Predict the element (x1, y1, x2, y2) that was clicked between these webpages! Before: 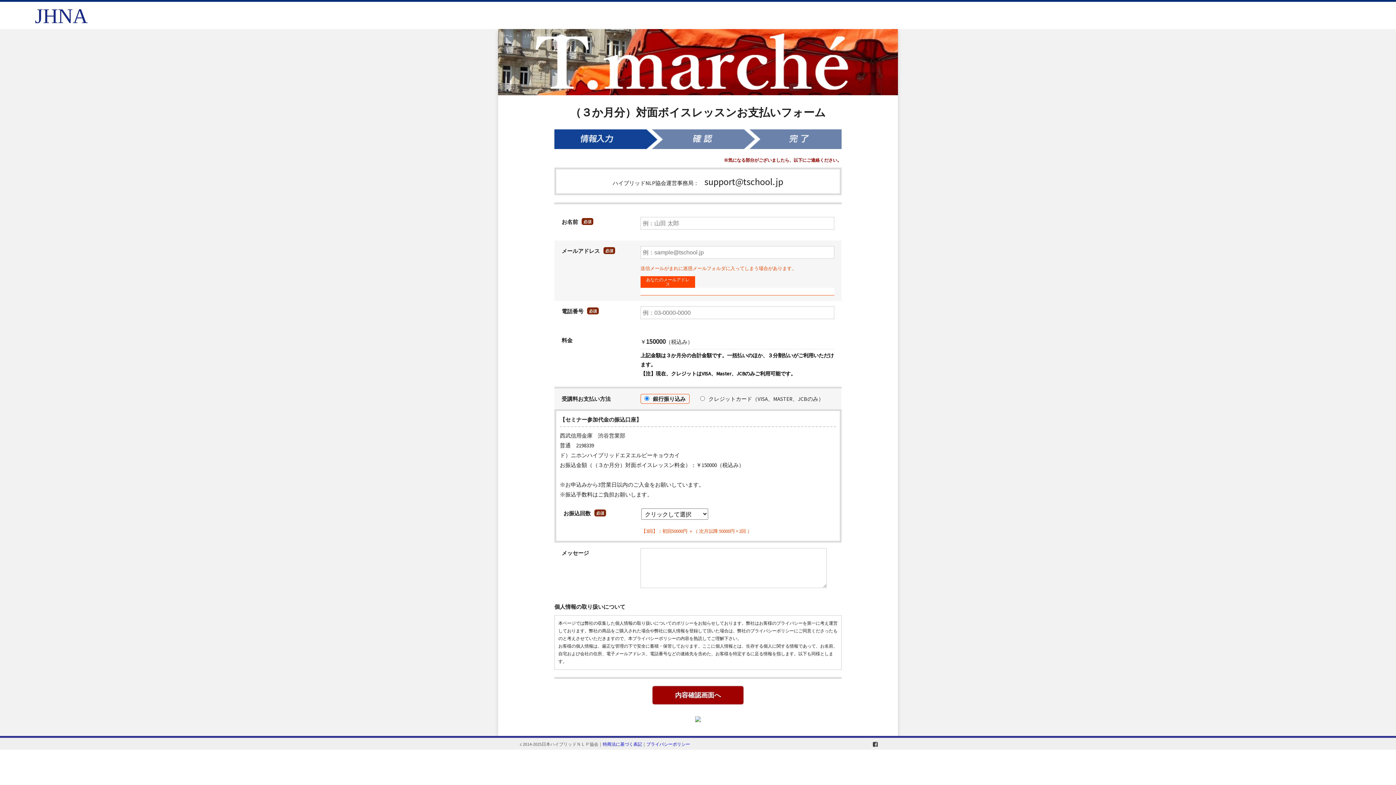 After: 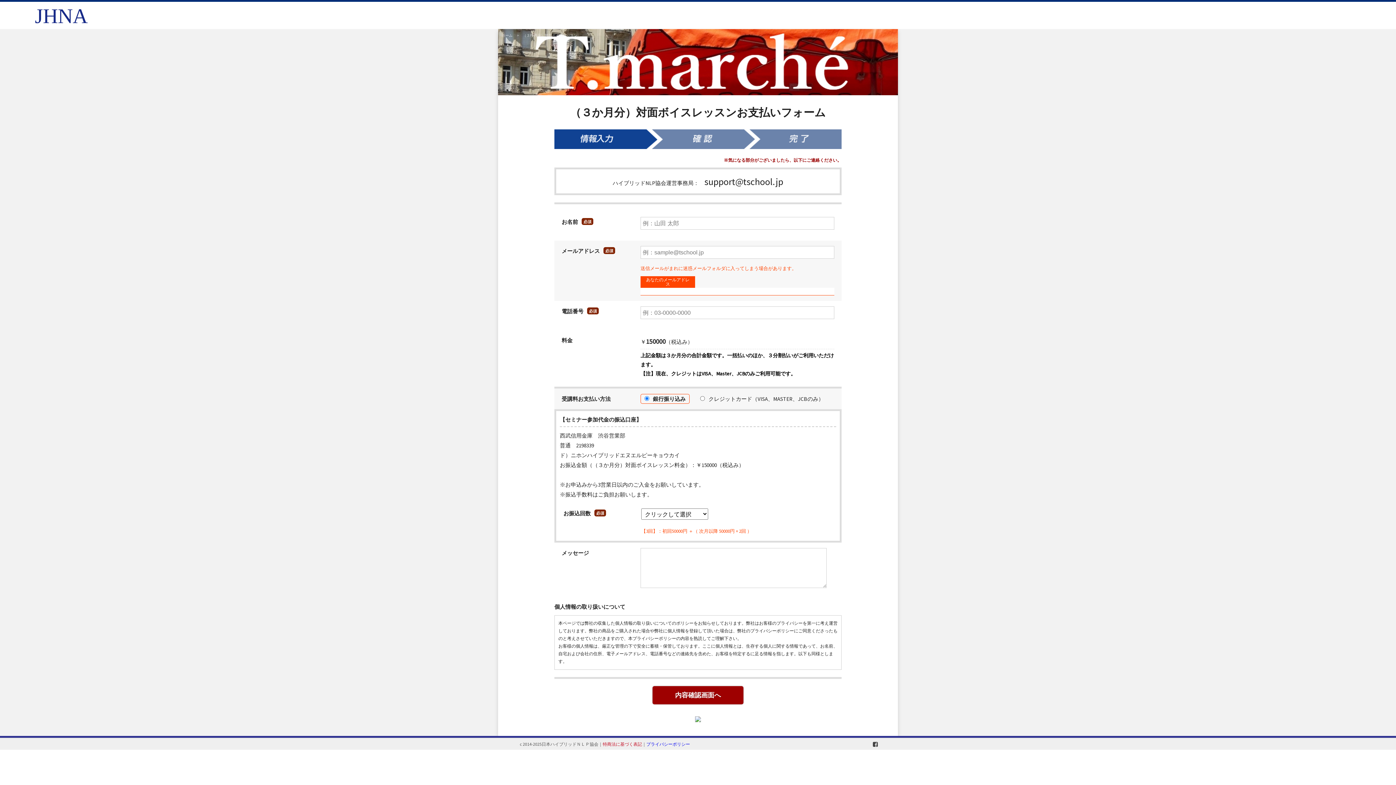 Action: bbox: (602, 742, 642, 746) label: 特商法に基づく表記